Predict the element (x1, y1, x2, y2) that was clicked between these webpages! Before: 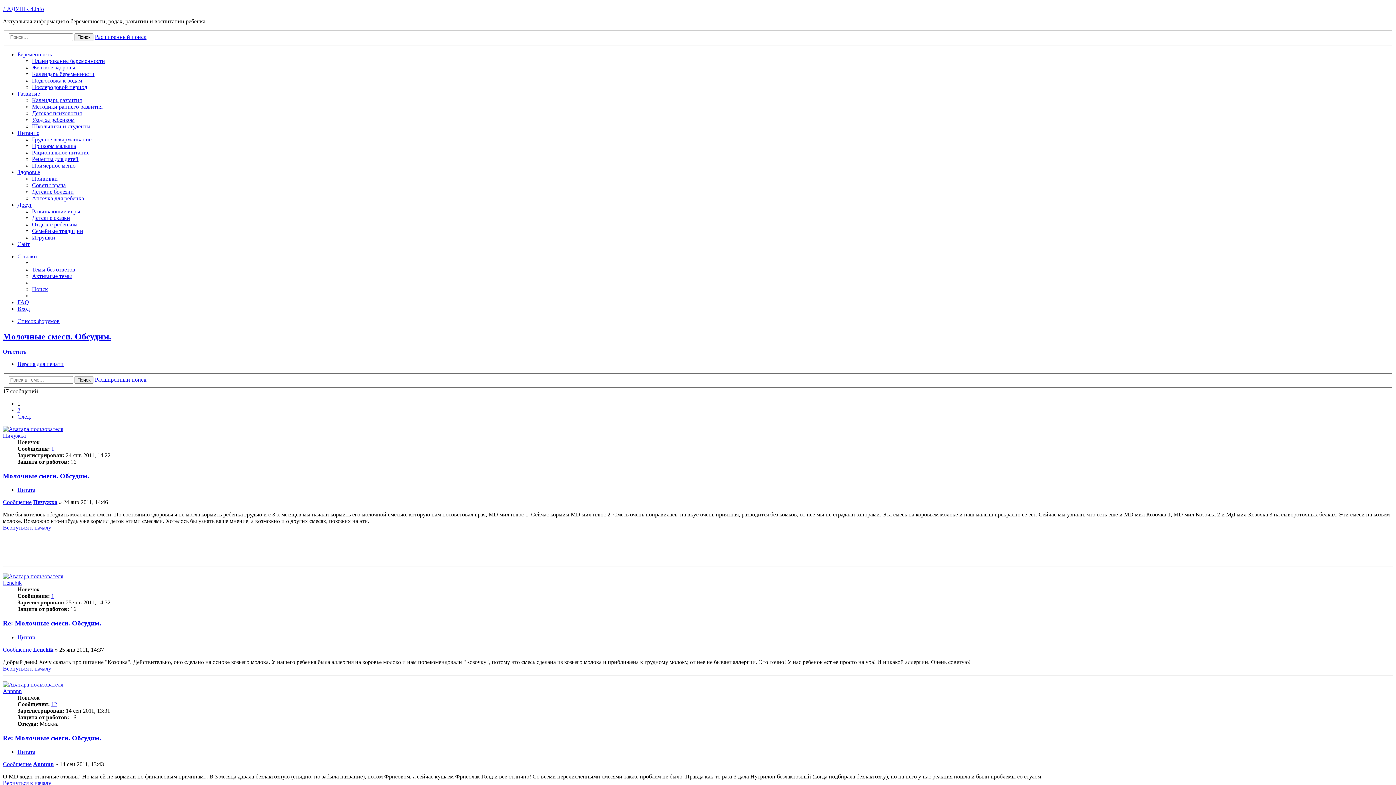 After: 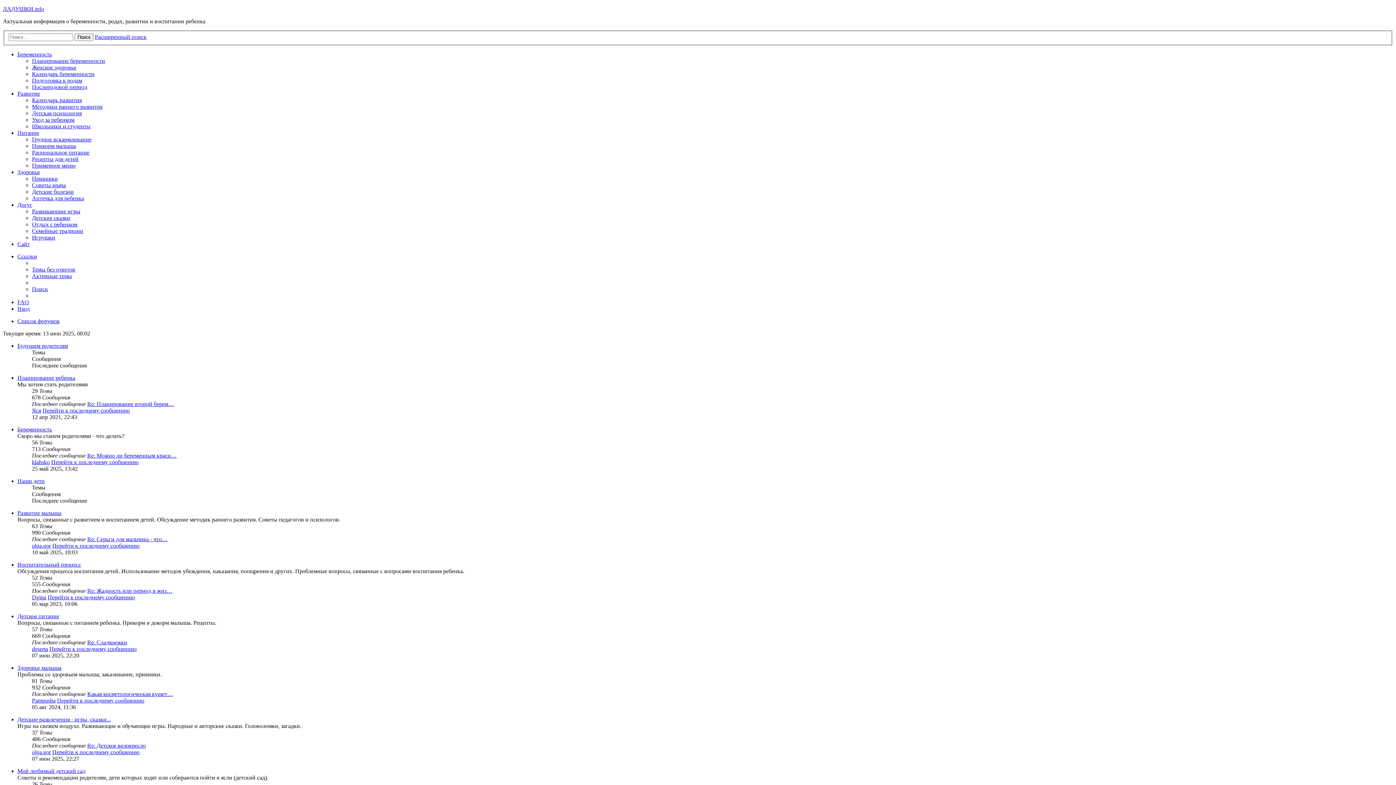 Action: label: ЛАДУШКИ.info bbox: (2, 5, 44, 12)